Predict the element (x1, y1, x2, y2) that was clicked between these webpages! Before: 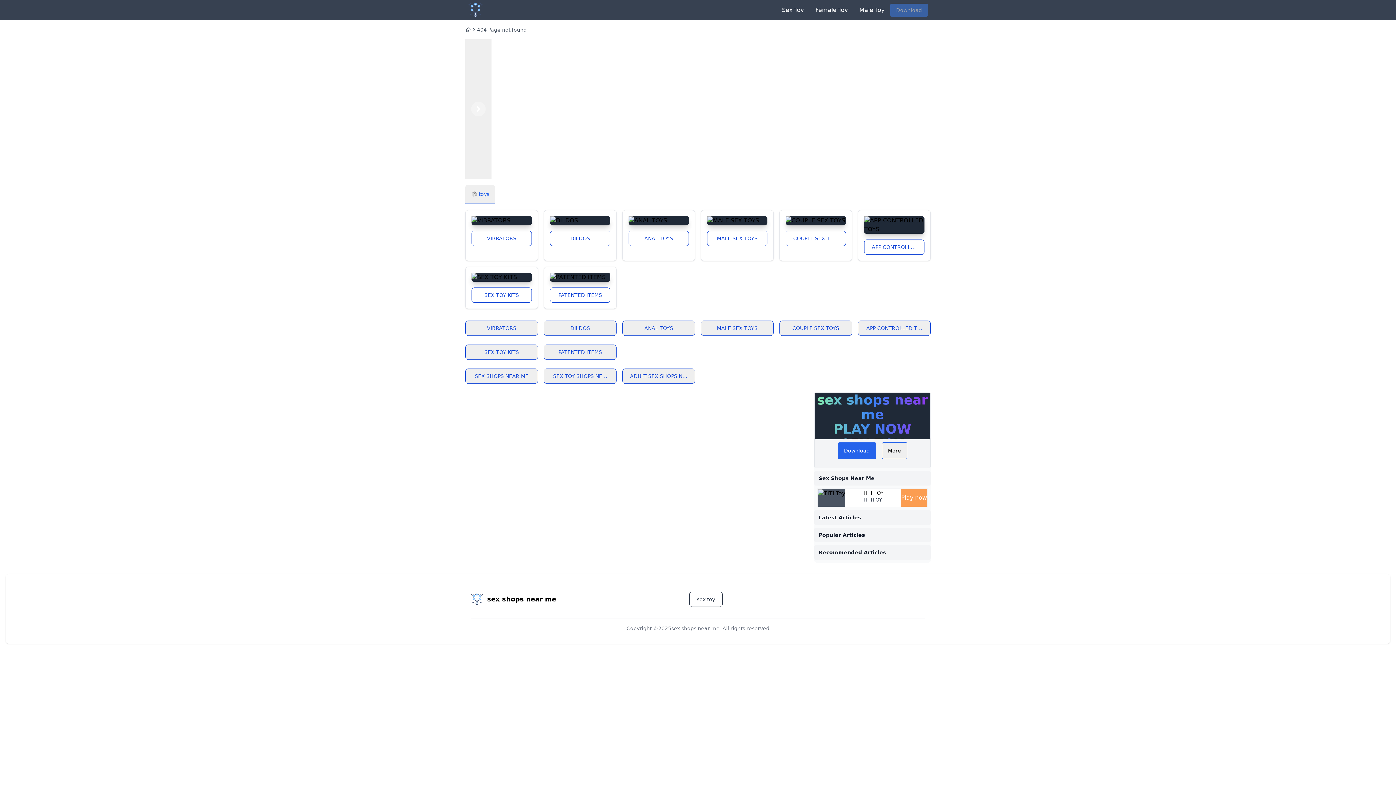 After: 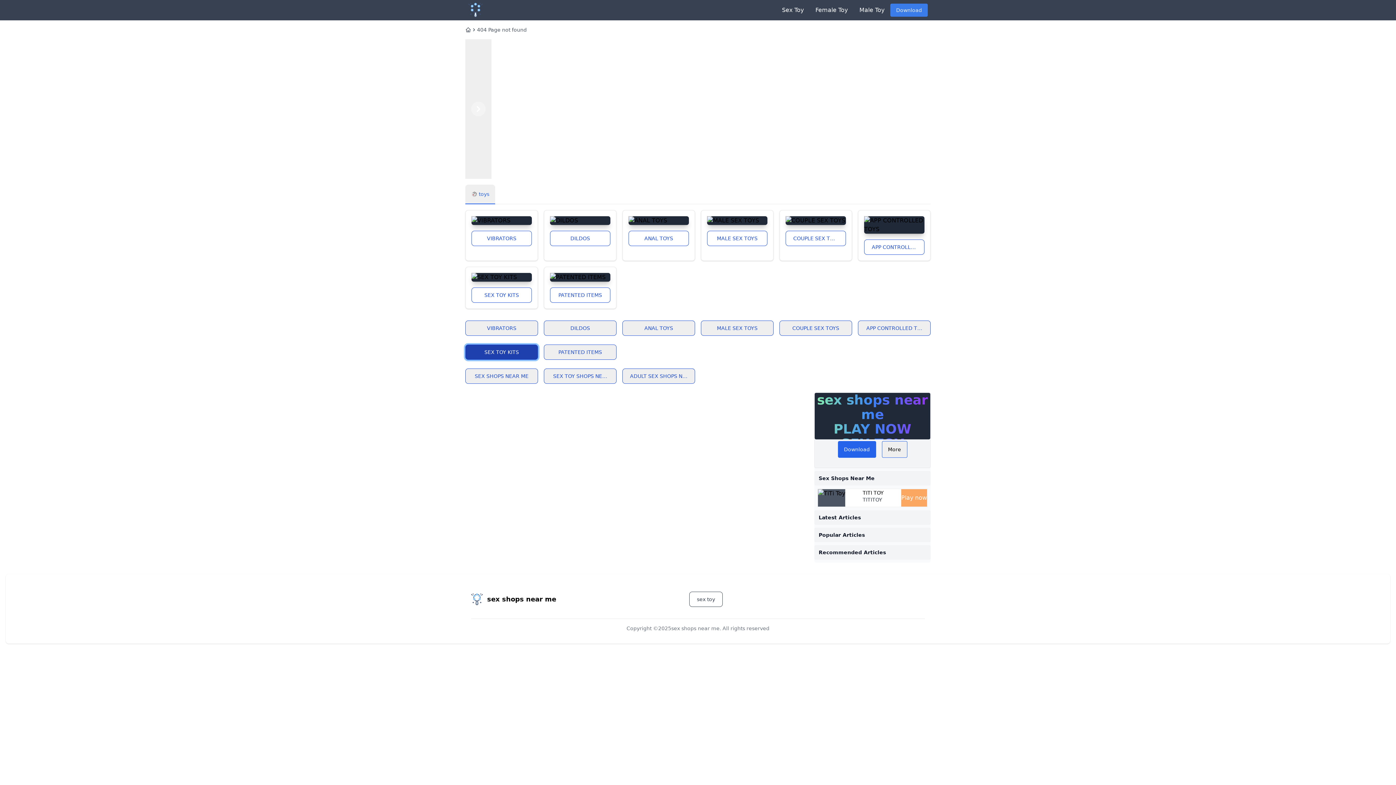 Action: bbox: (465, 344, 538, 360) label: SEX TOY KITS